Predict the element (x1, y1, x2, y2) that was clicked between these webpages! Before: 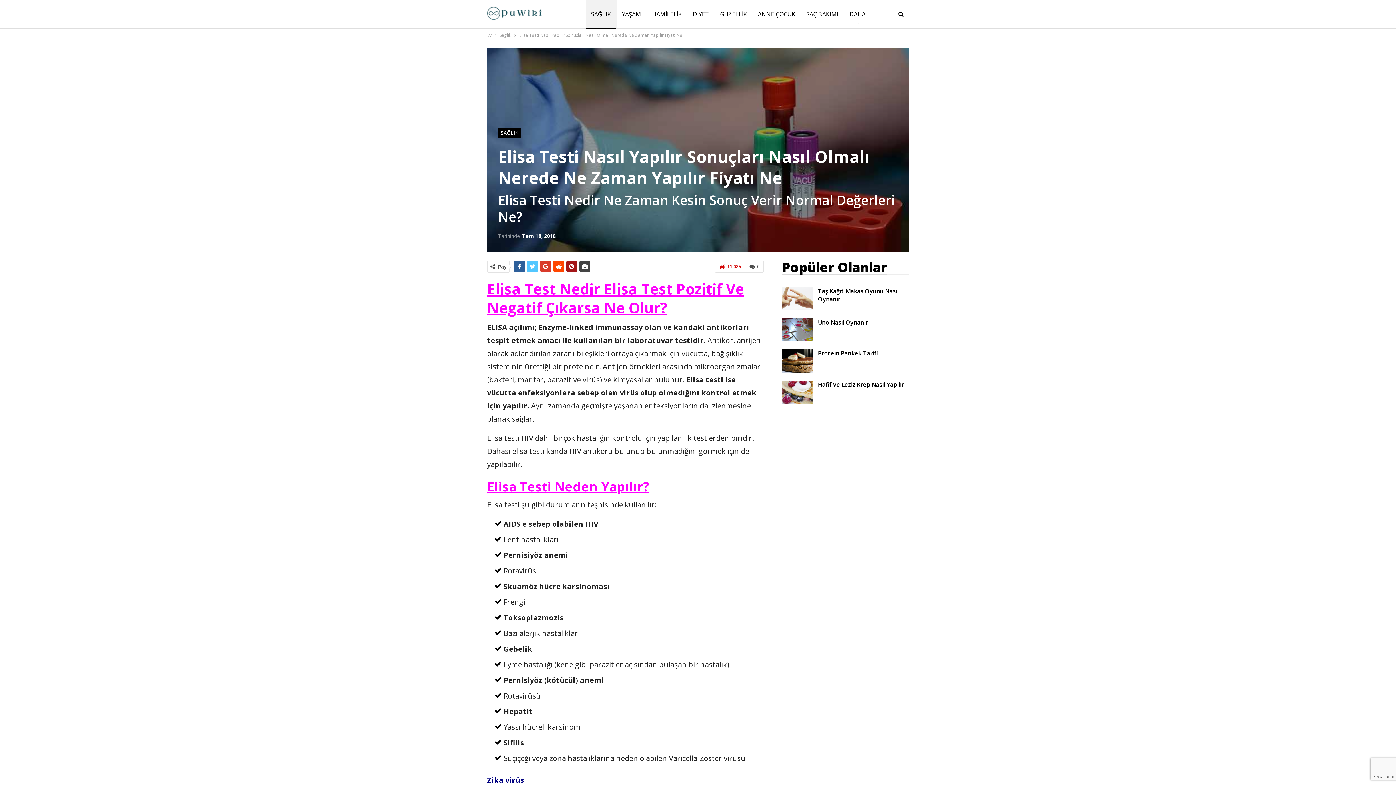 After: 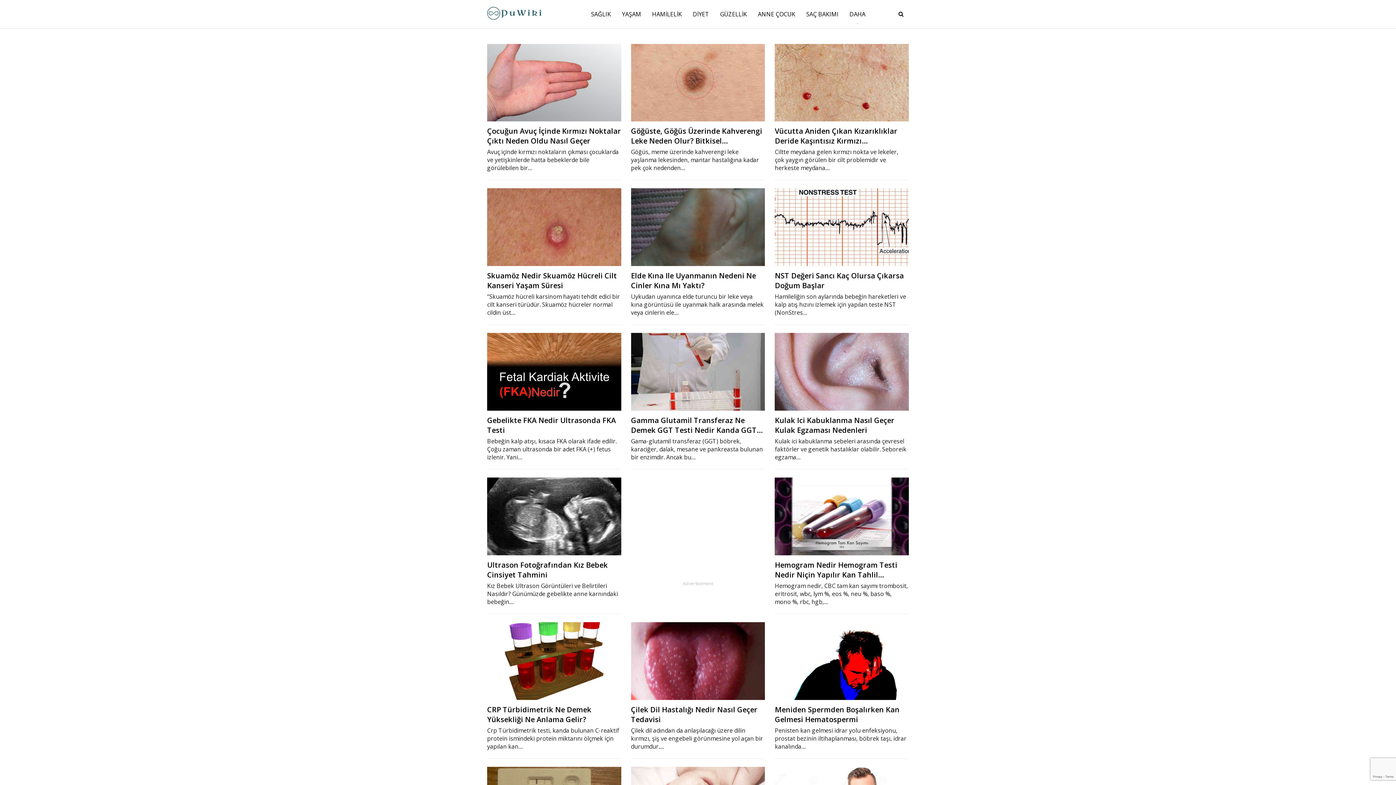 Action: bbox: (487, 0, 585, 26)